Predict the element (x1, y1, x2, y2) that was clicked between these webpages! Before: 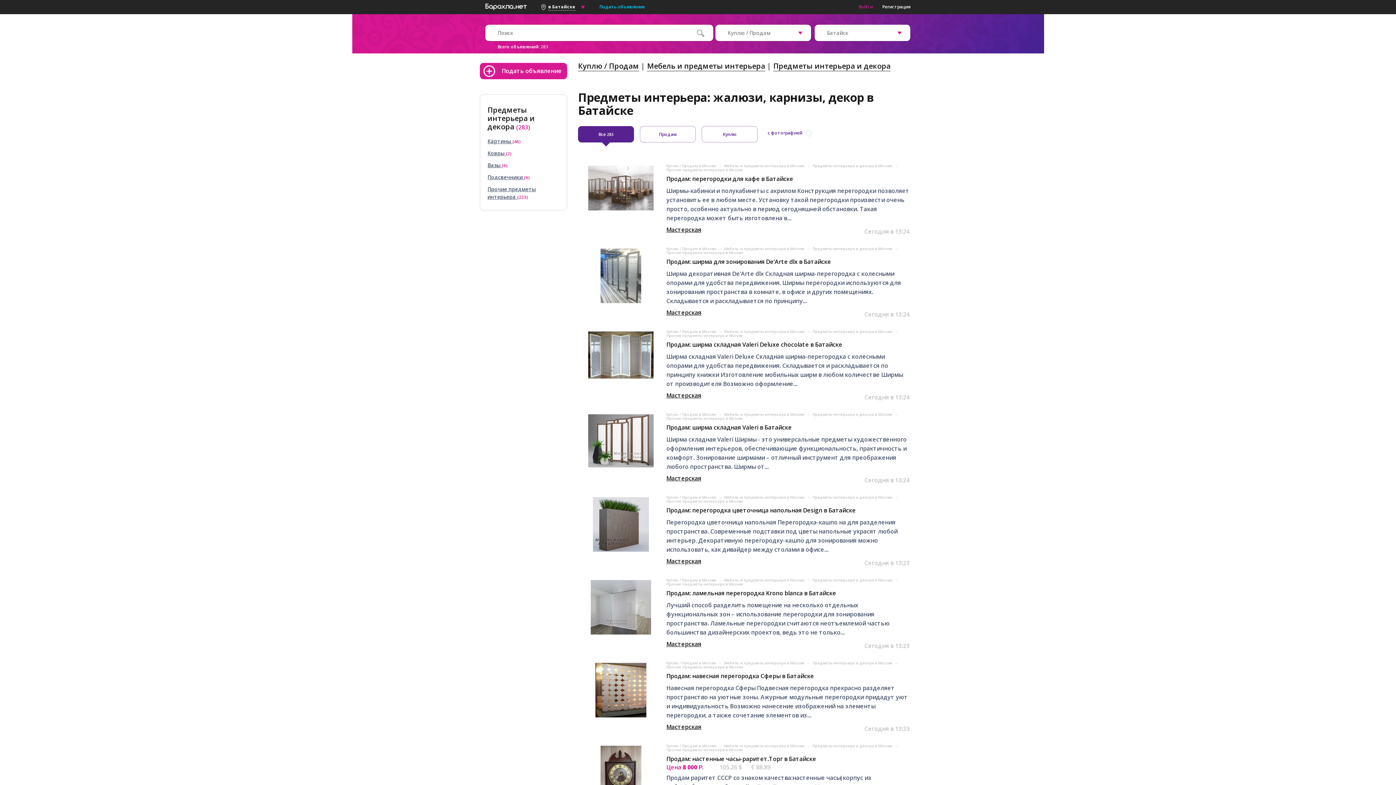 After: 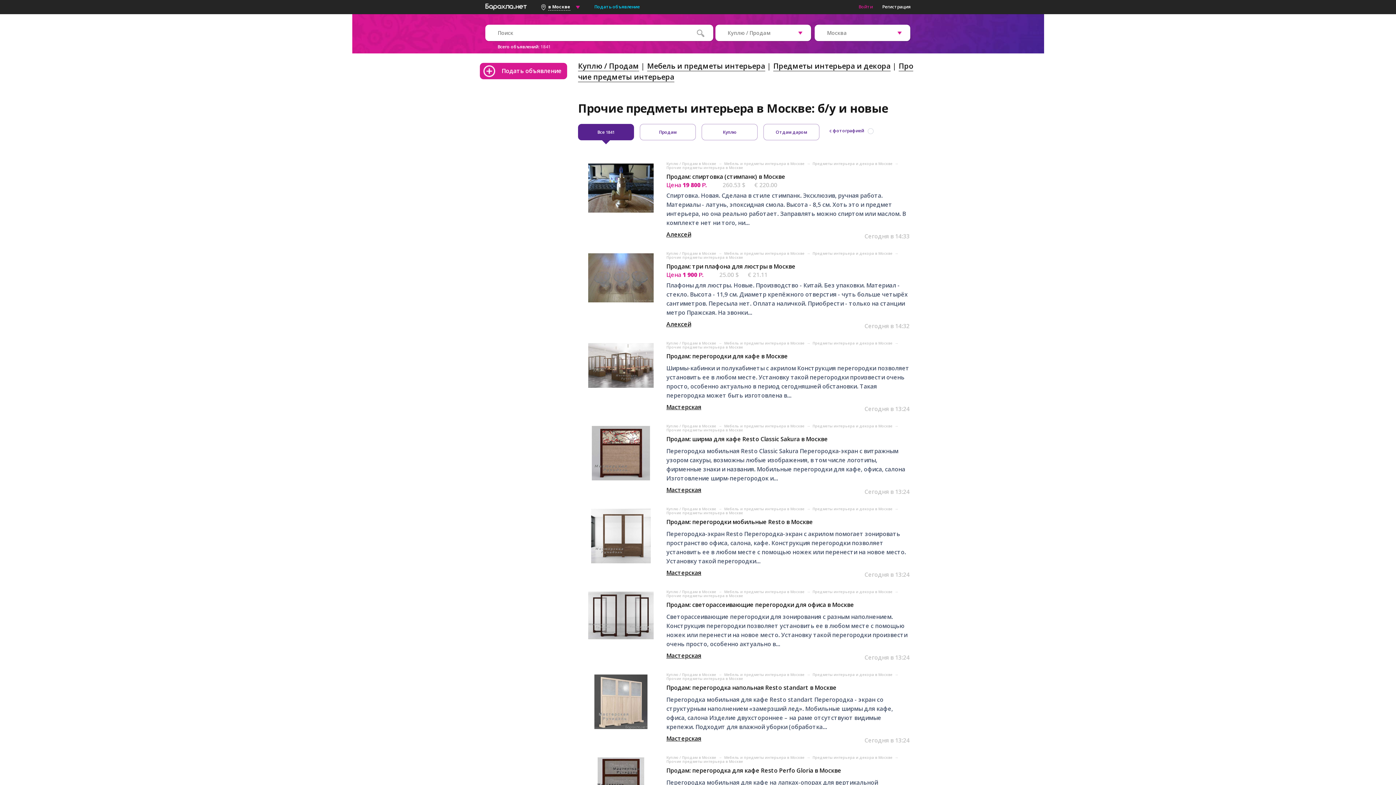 Action: bbox: (666, 332, 743, 338) label: Прочие предметы интерьера в Москве